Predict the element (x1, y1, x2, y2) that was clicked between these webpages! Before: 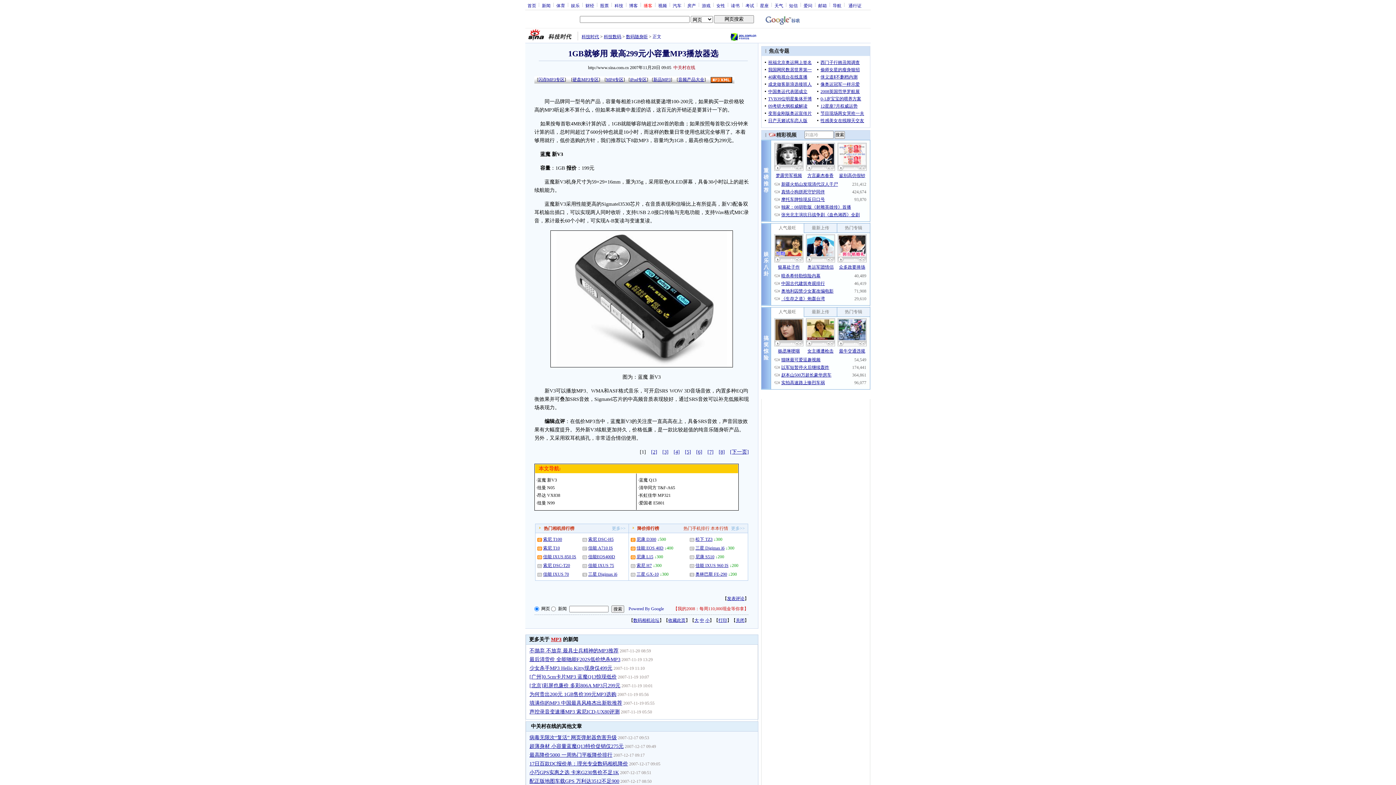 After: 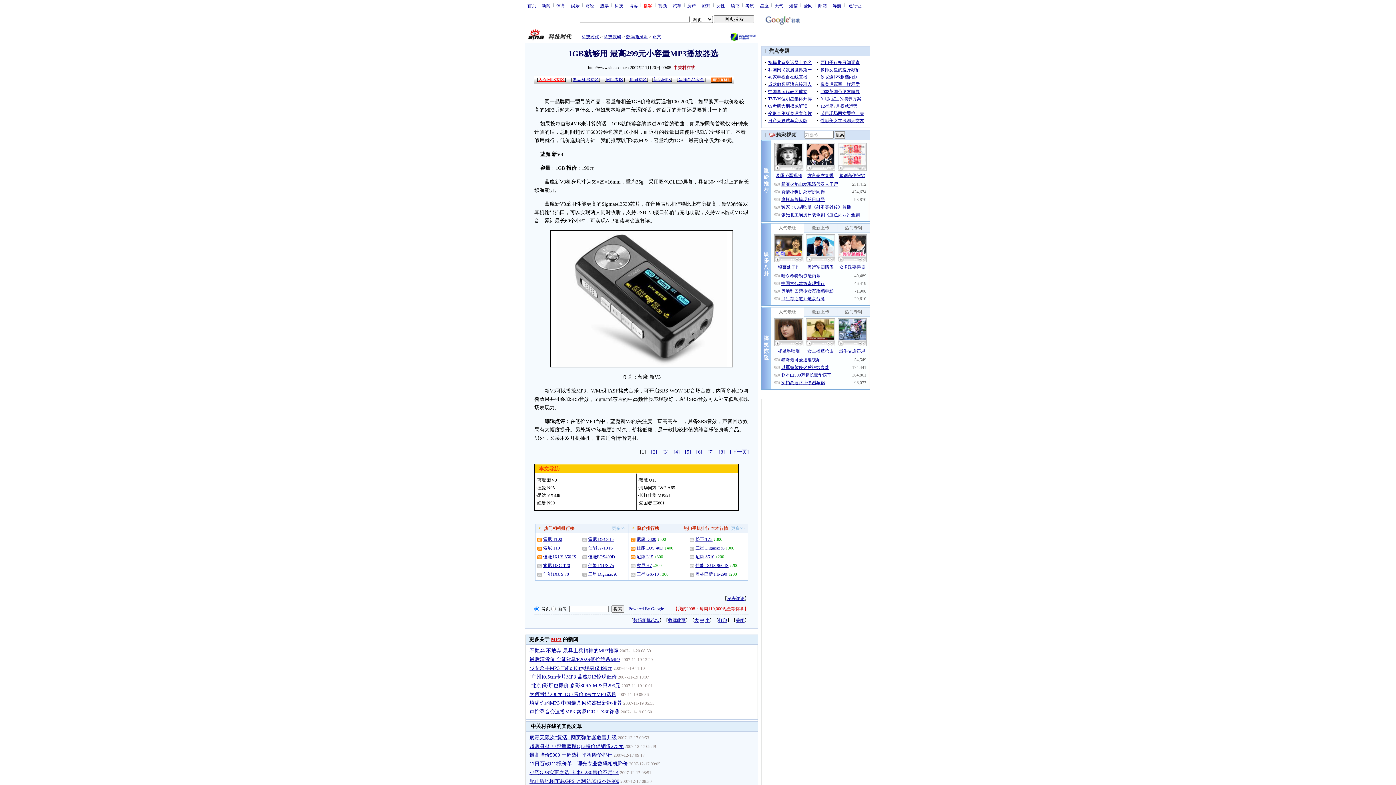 Action: label: 闪存MP3专区 bbox: (538, 77, 564, 82)